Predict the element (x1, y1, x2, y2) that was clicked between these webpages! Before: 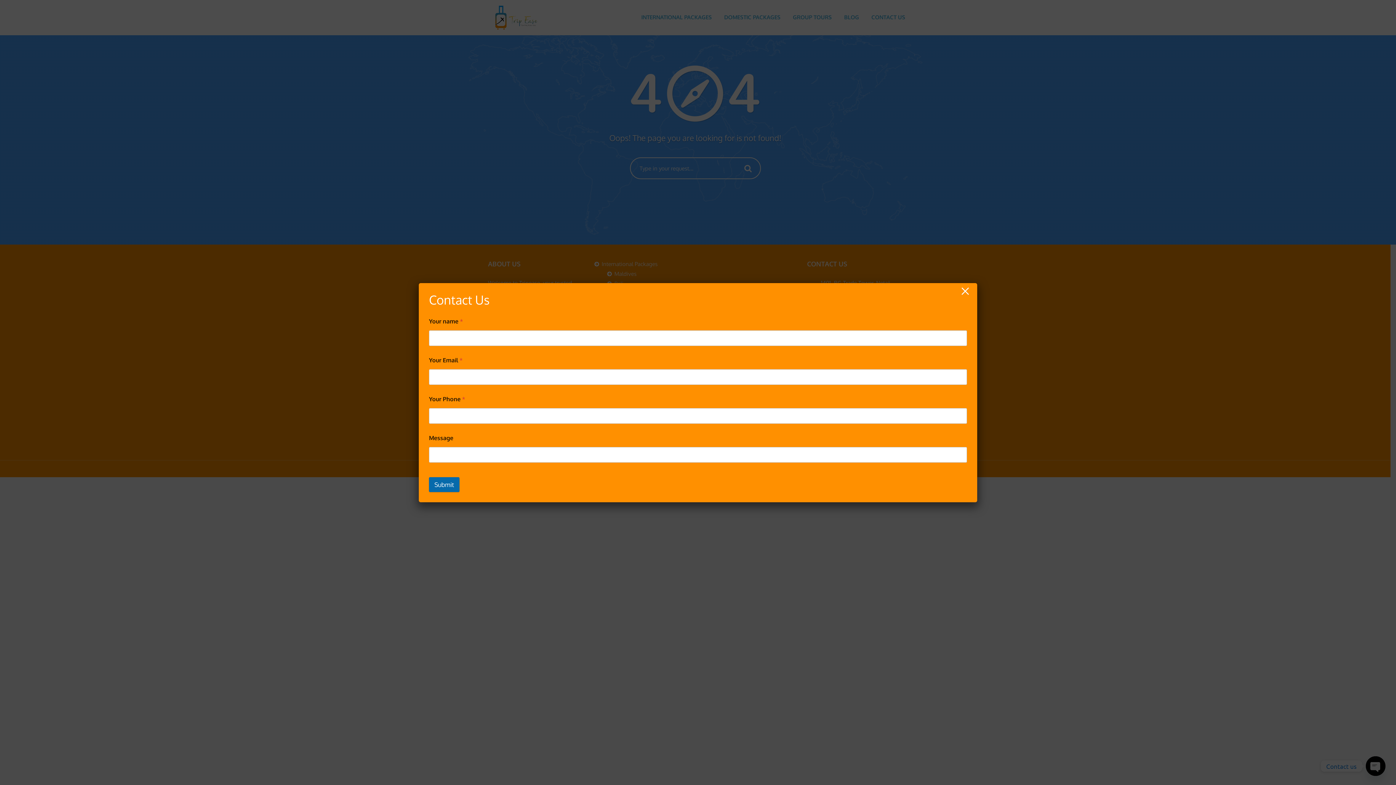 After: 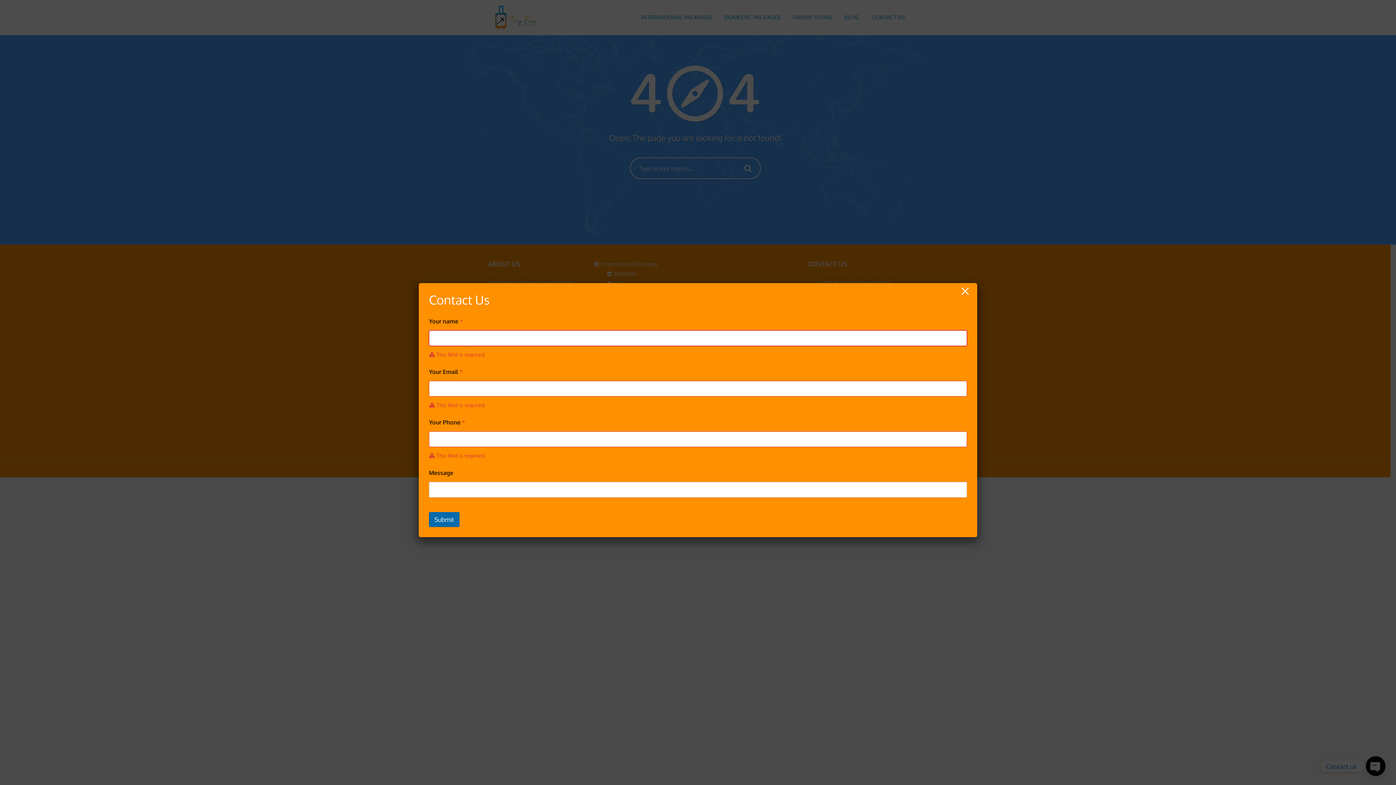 Action: label: Submit bbox: (429, 477, 459, 492)